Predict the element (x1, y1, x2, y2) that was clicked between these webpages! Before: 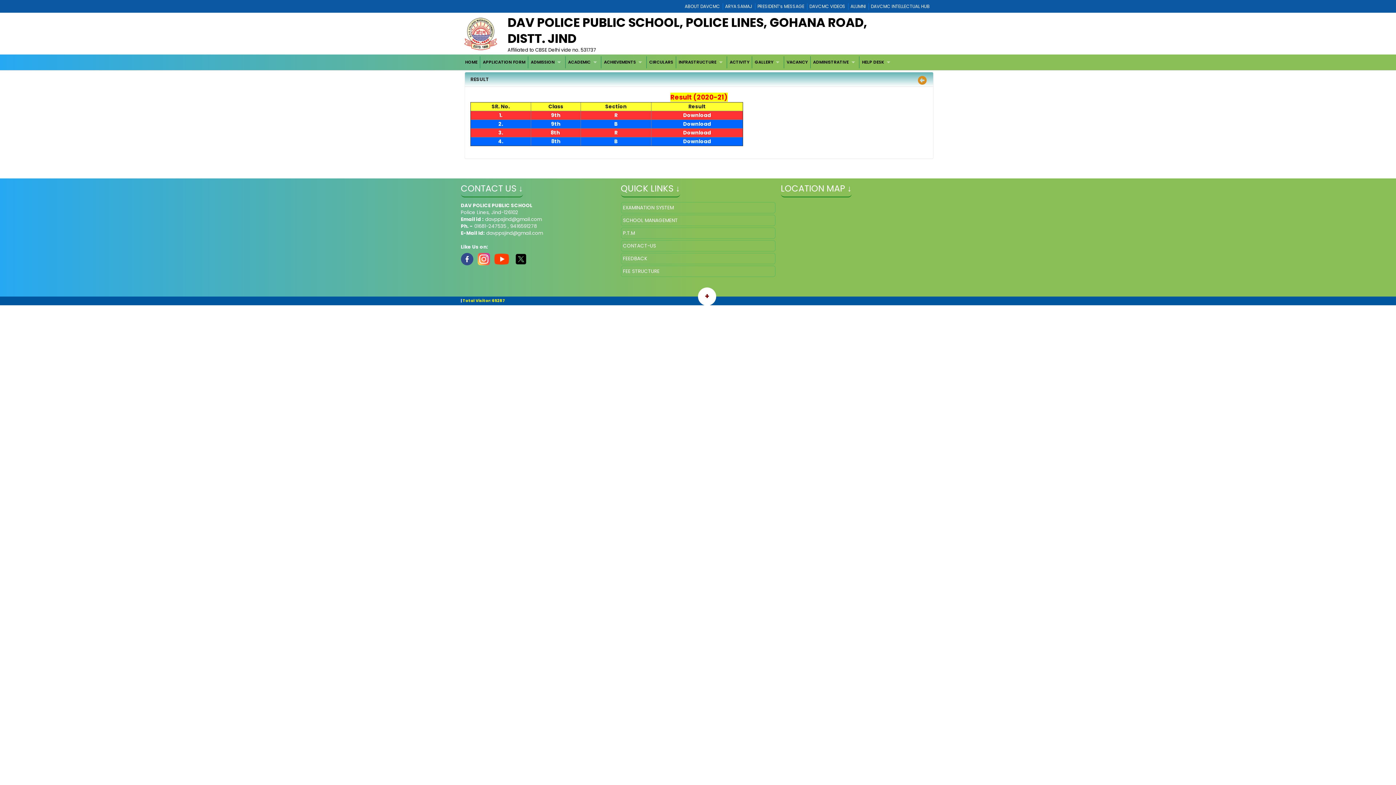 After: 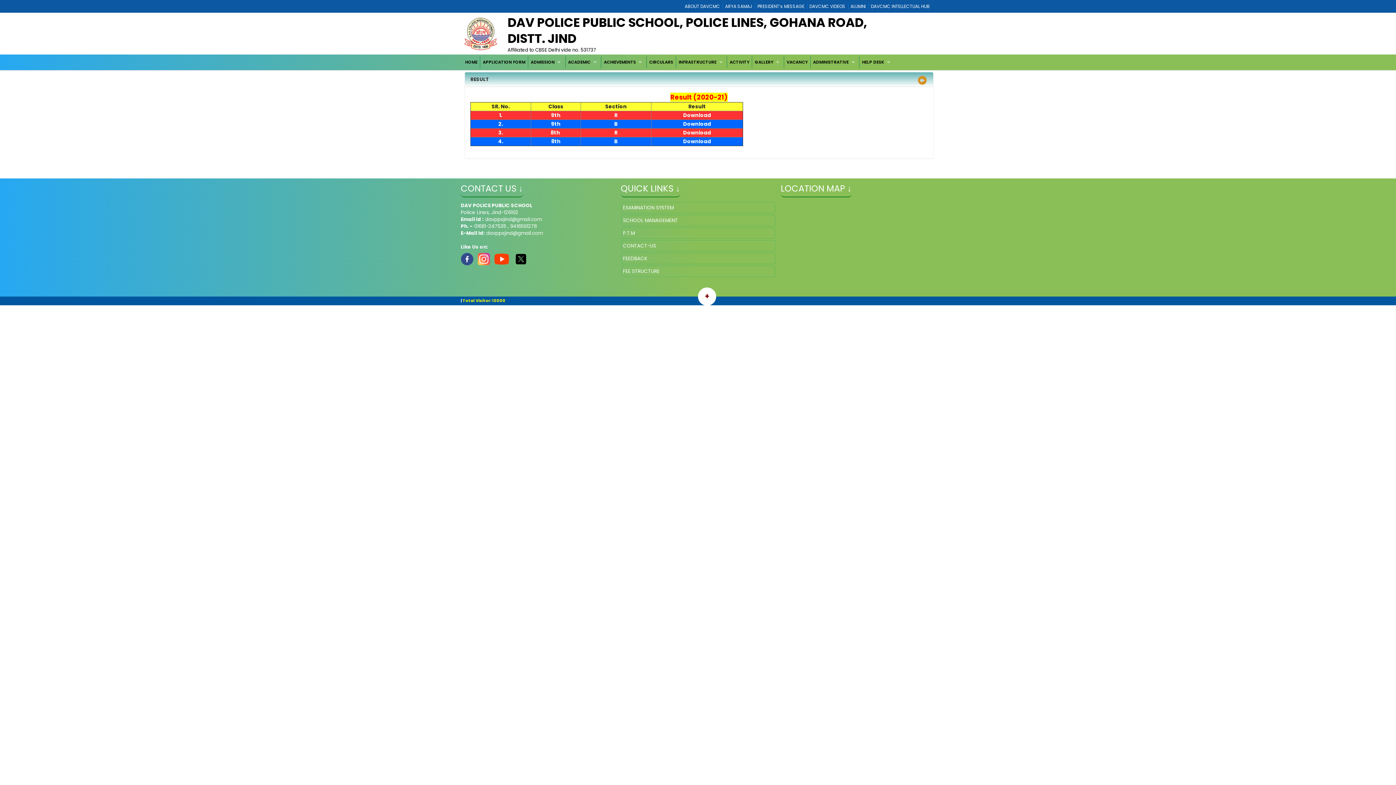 Action: bbox: (492, 255, 510, 262)